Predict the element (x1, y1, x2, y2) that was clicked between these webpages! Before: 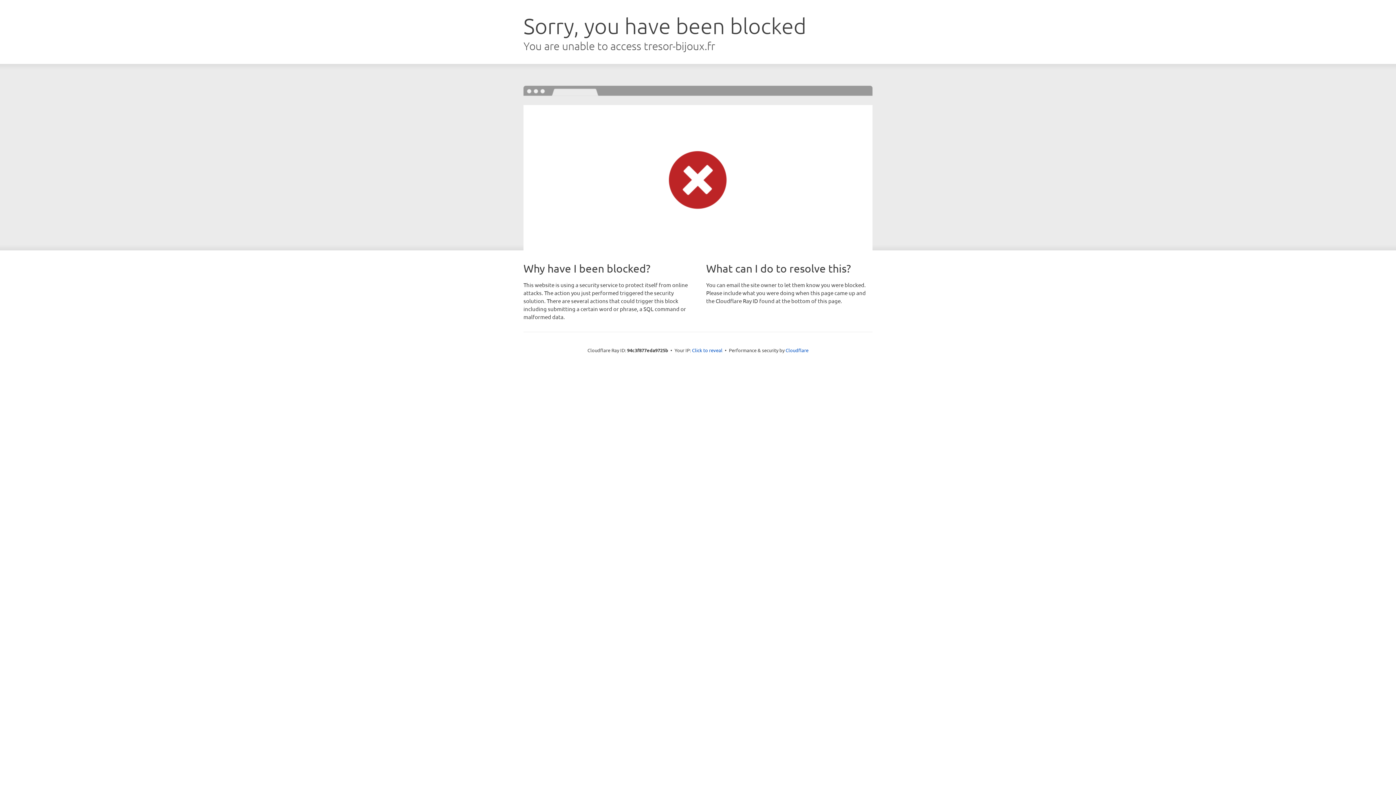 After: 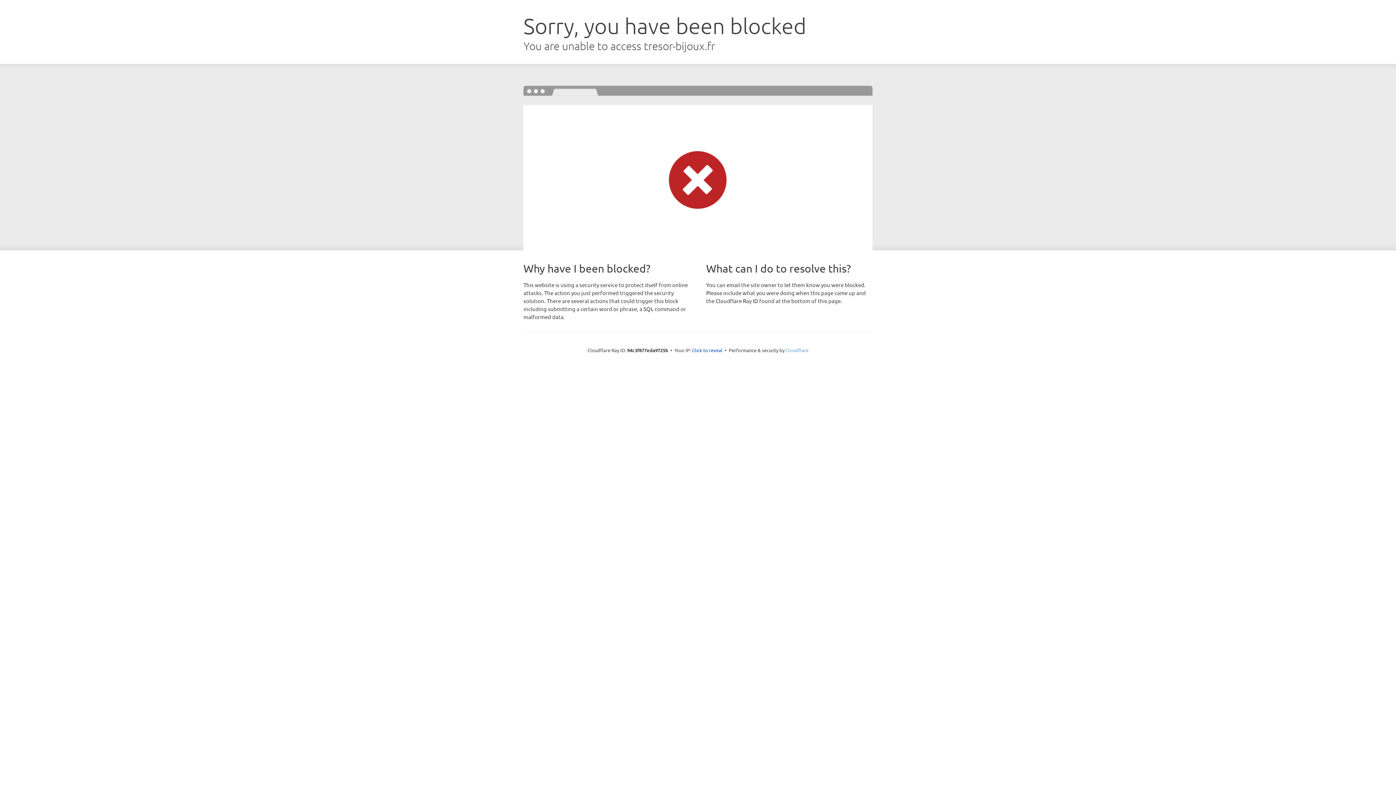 Action: label: Cloudflare bbox: (785, 347, 808, 353)